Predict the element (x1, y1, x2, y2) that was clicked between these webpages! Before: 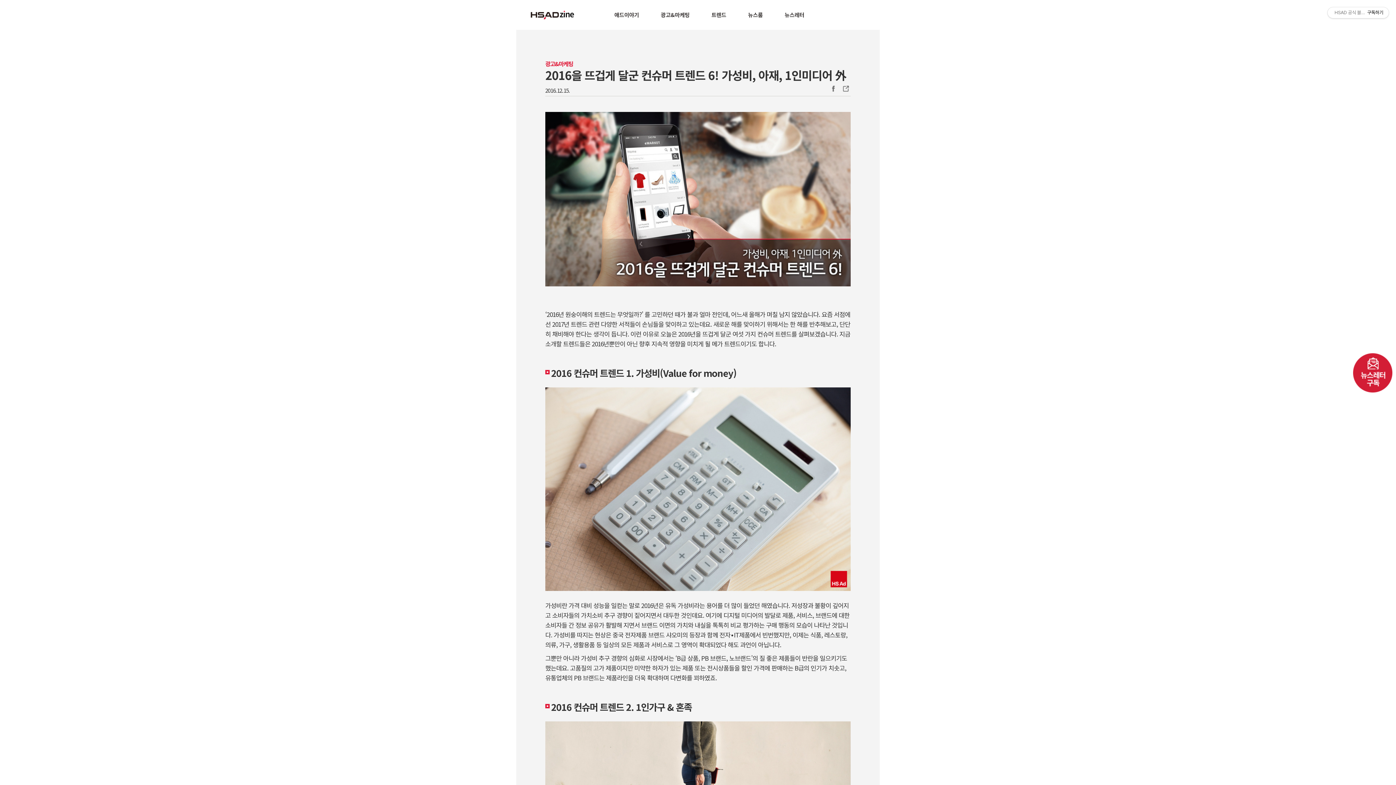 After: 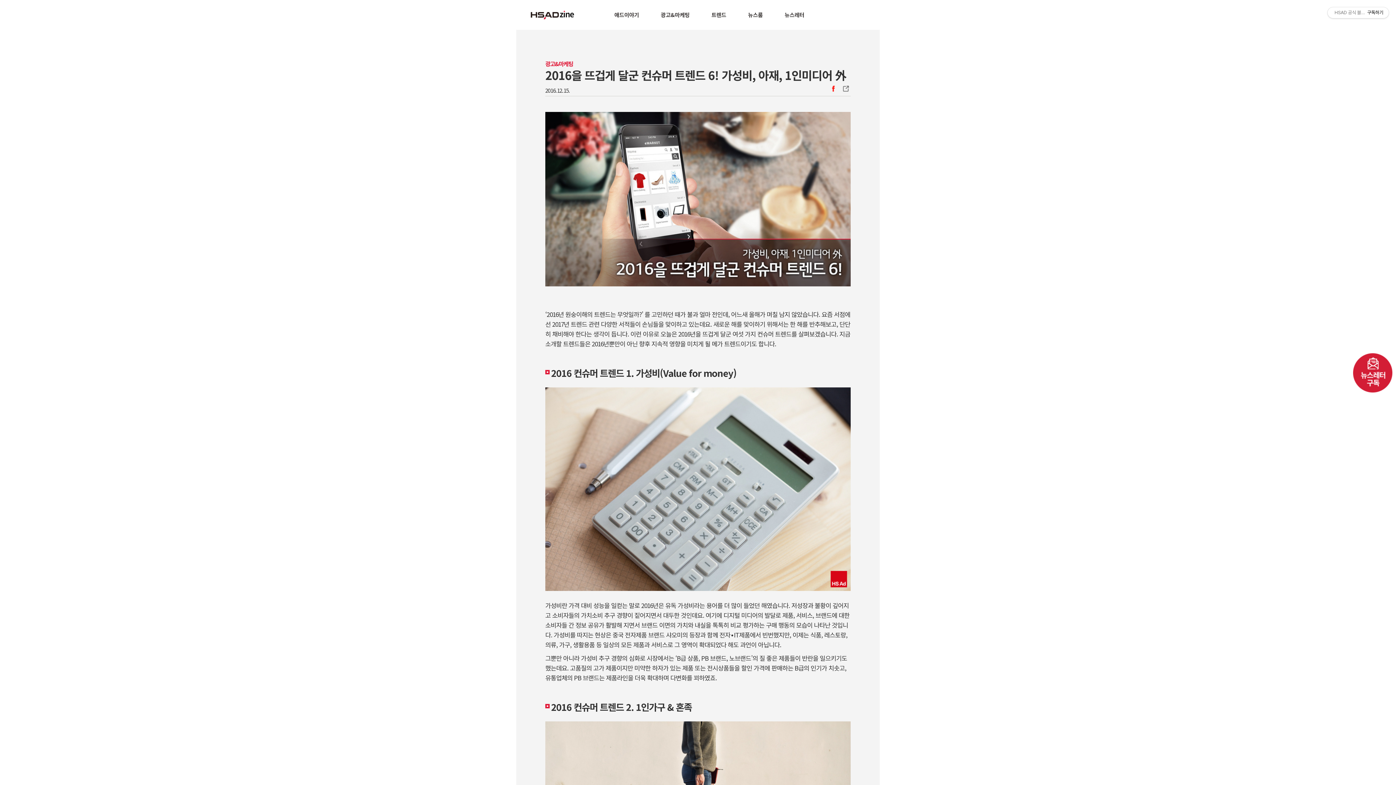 Action: label: Facebook bbox: (828, 83, 838, 94)